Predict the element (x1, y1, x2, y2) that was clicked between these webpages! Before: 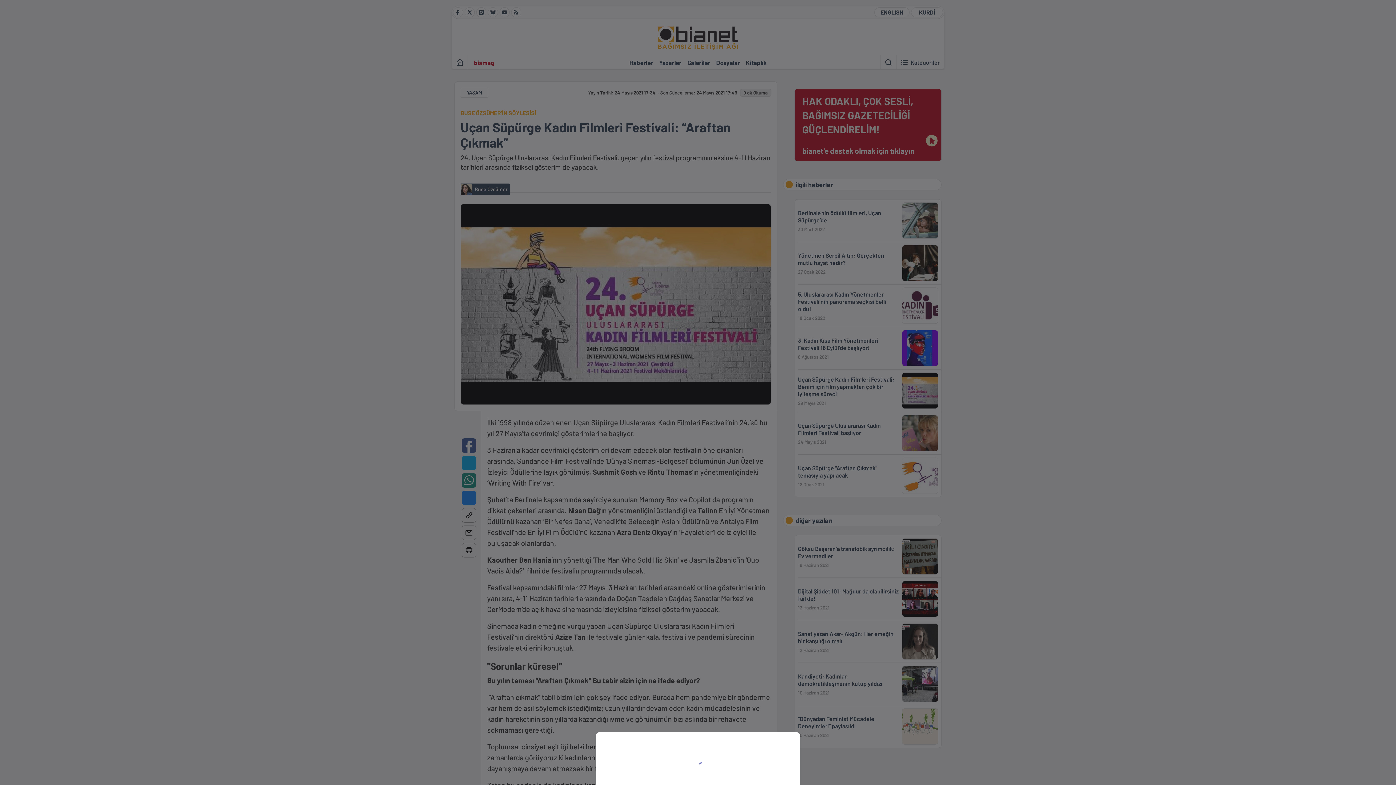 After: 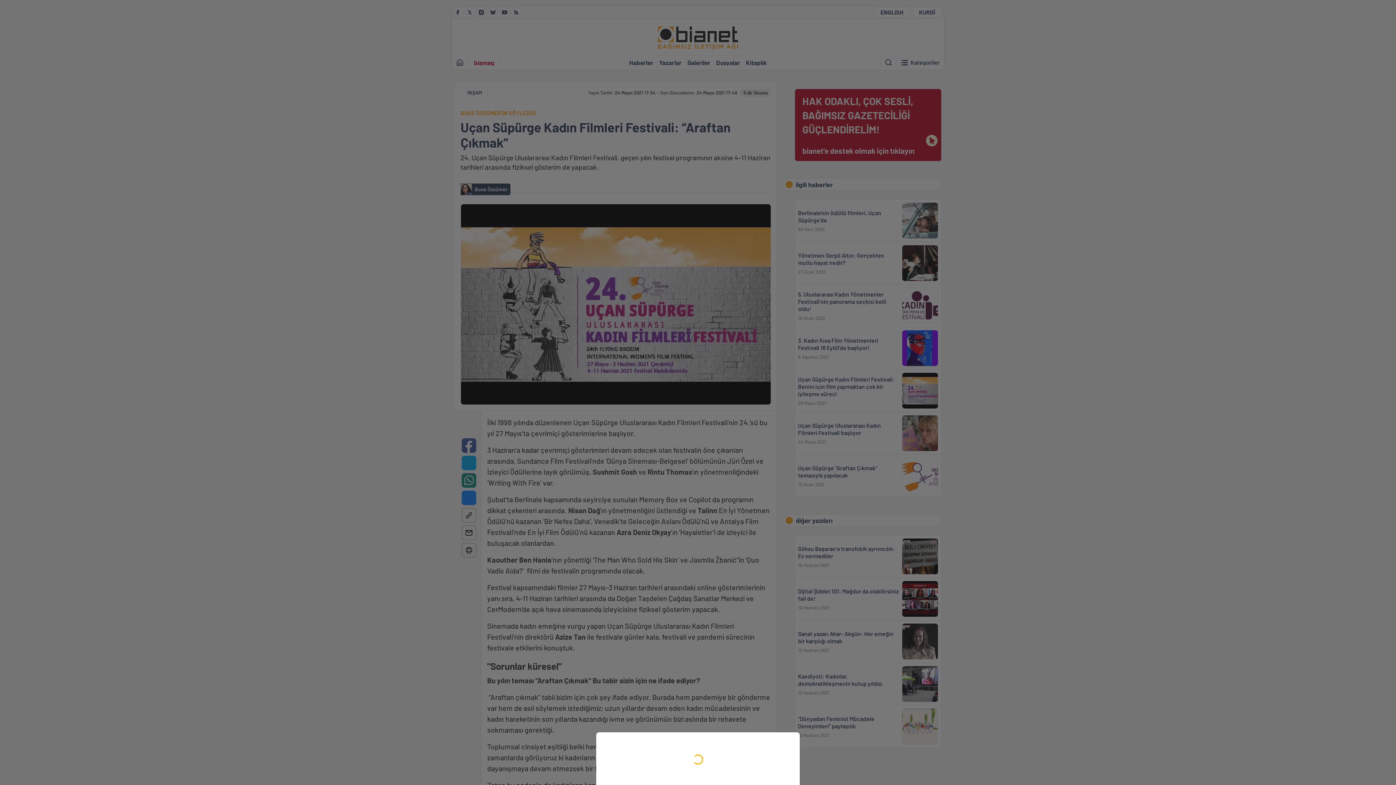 Action: bbox: (0, 0, 1396, 785)